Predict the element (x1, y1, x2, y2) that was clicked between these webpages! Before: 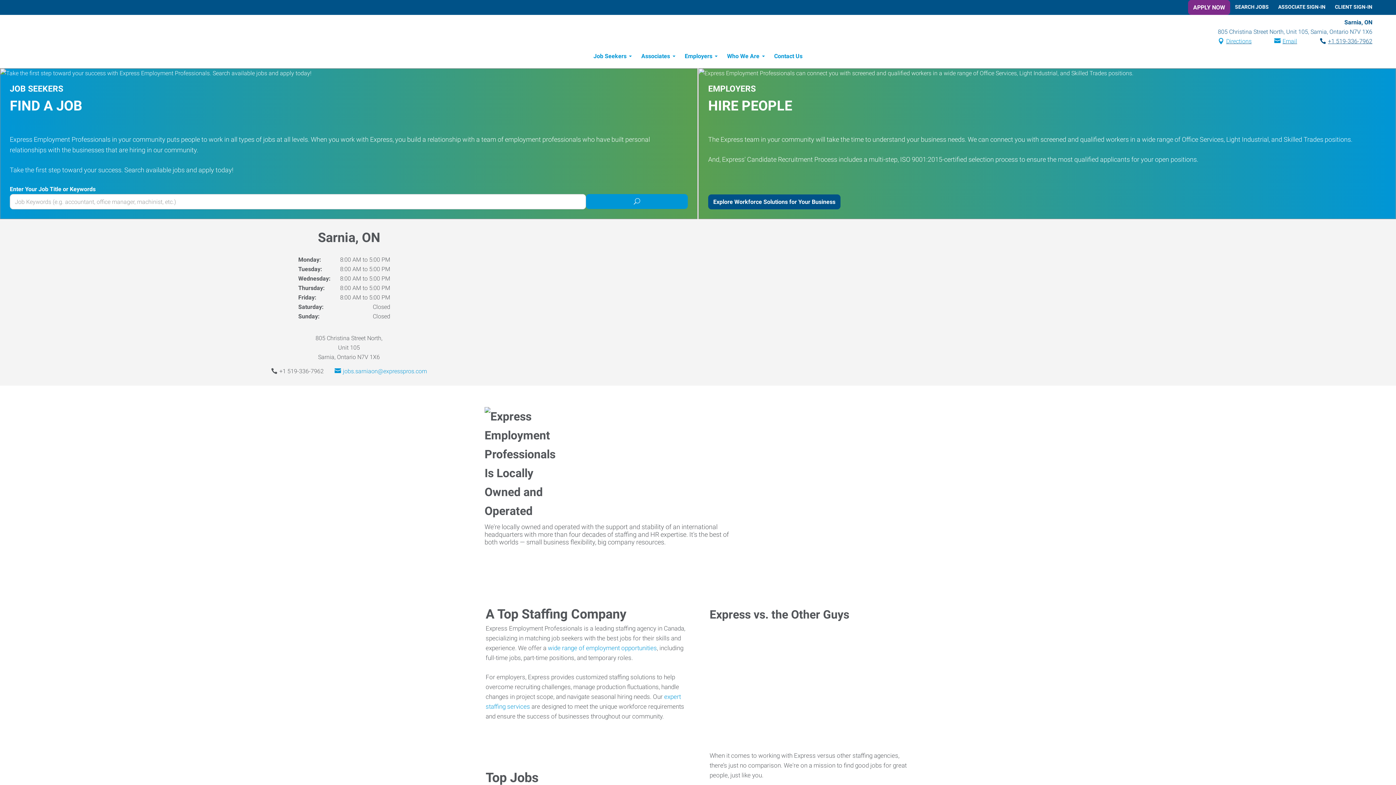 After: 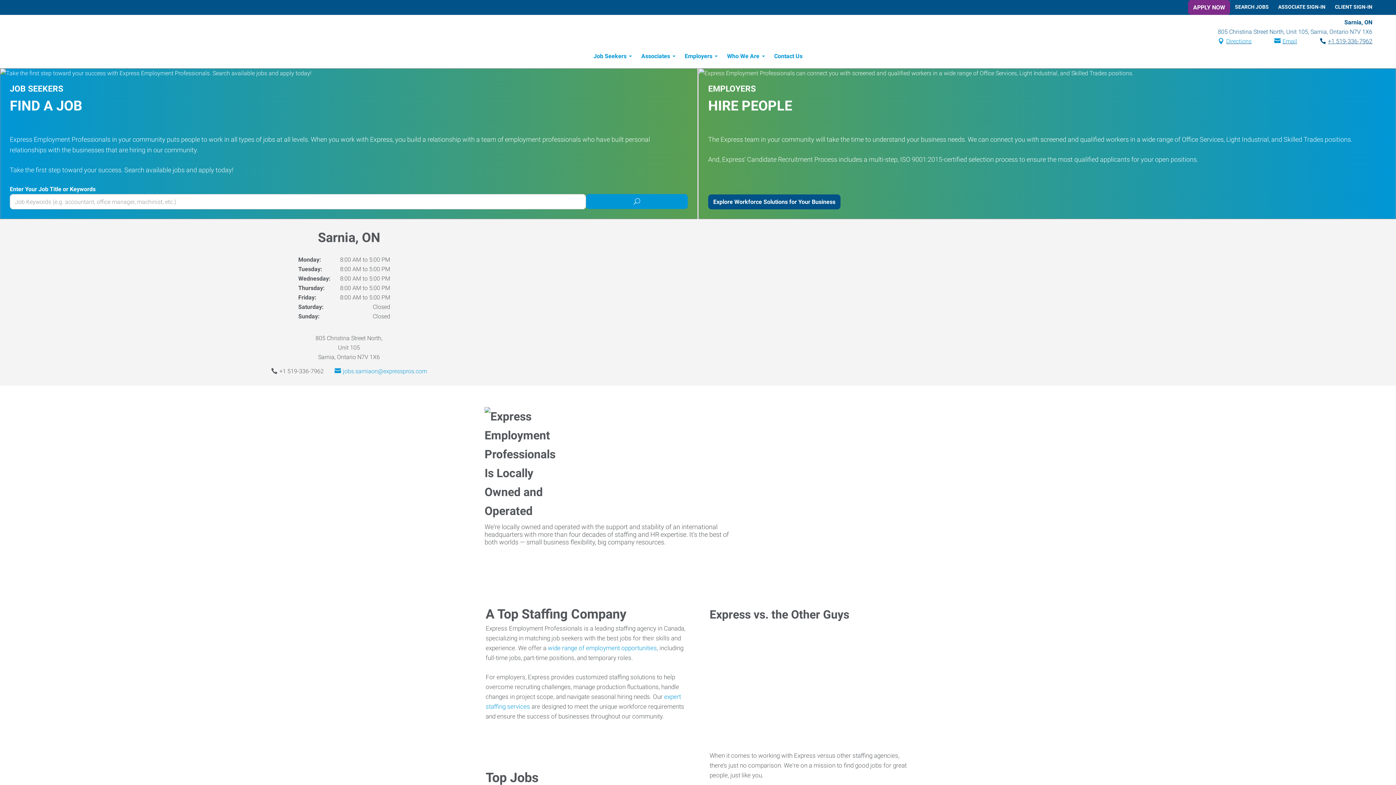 Action: bbox: (1274, 36, 1297, 46) label: Email